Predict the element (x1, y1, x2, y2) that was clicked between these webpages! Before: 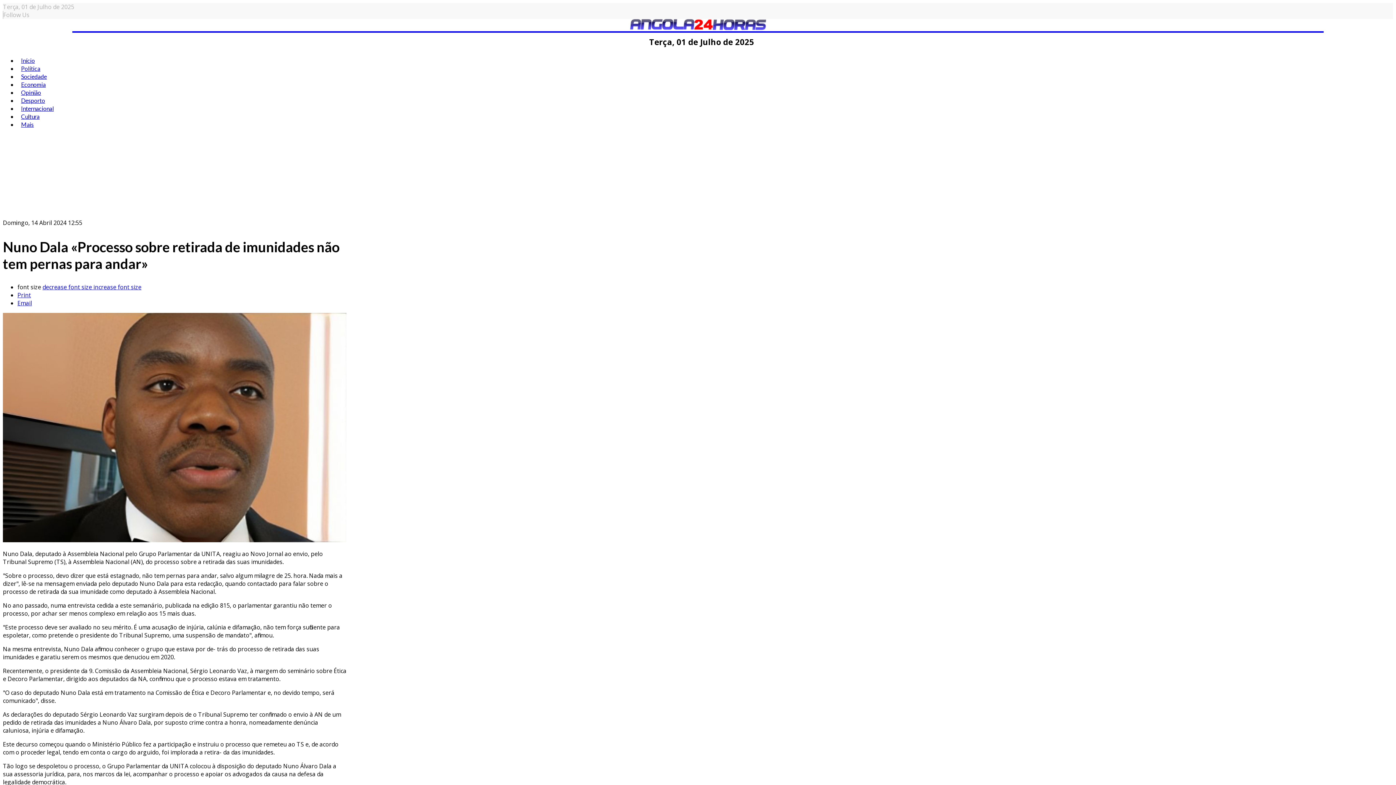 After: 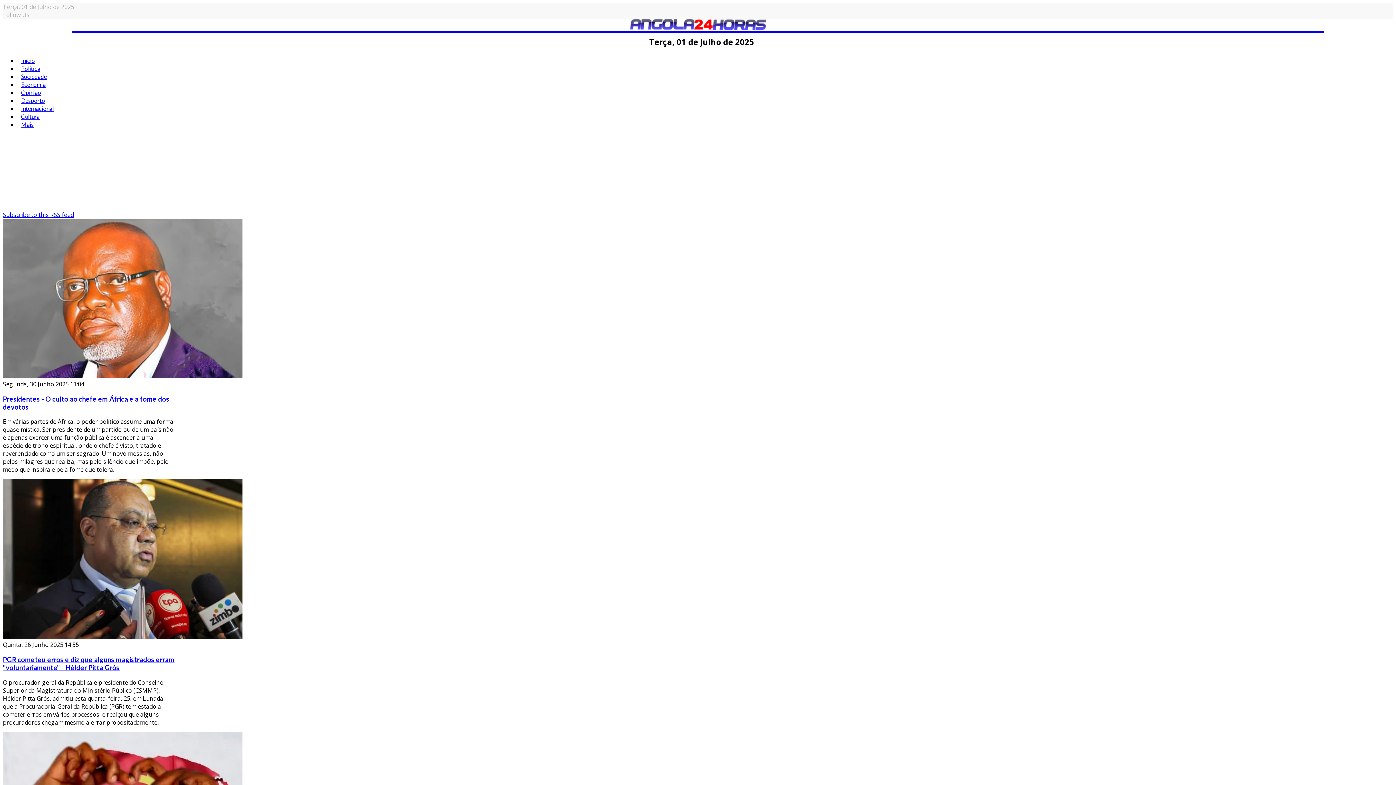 Action: label: Opinião bbox: (17, 89, 44, 96)